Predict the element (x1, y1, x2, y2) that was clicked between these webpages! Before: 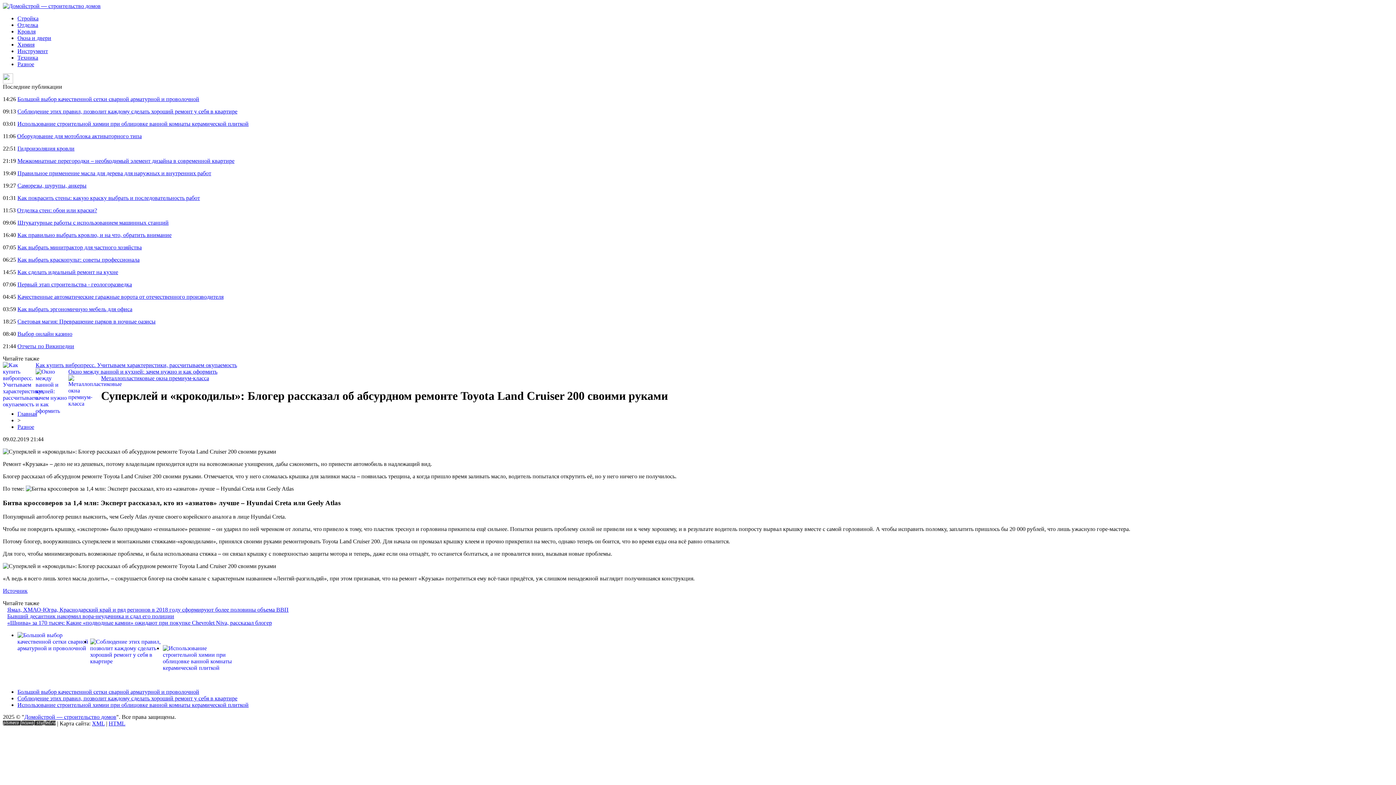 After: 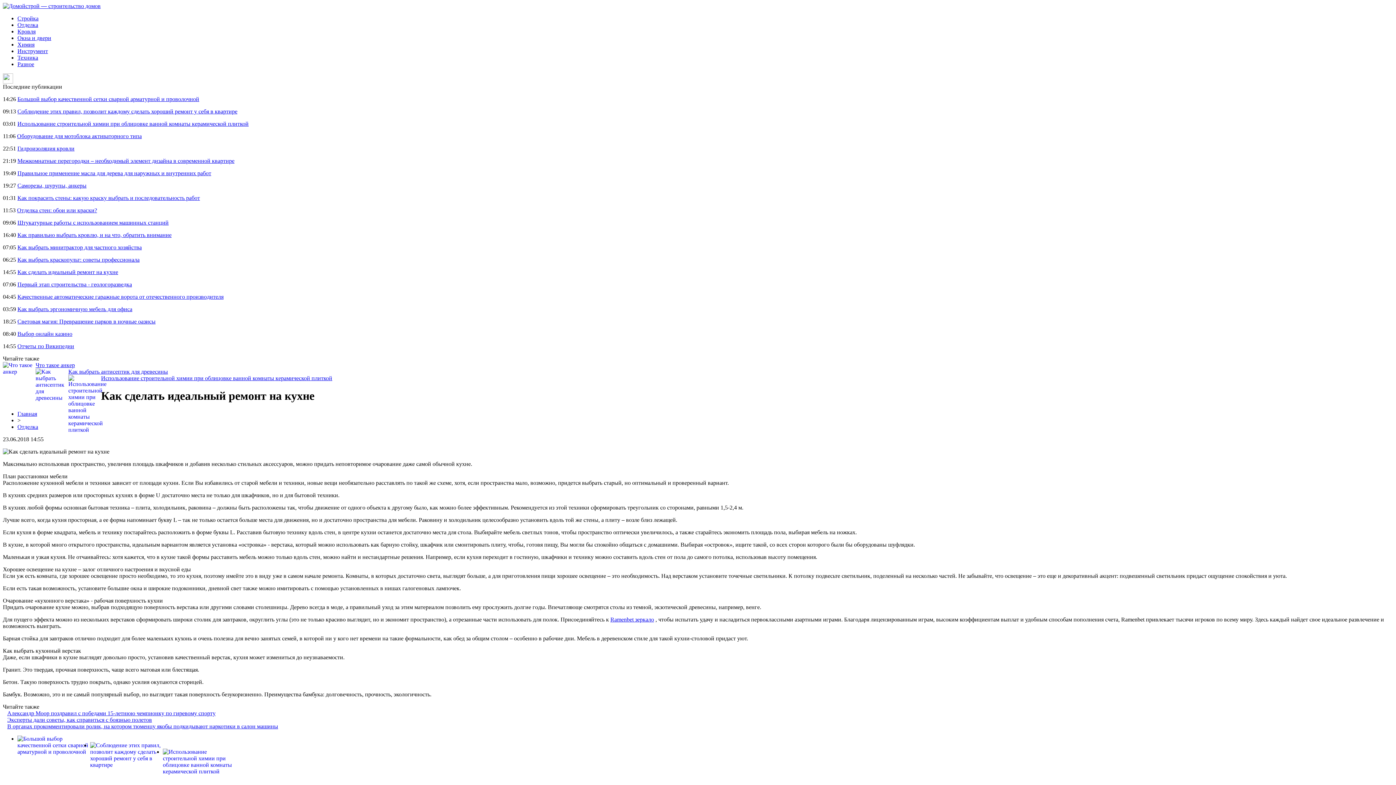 Action: bbox: (17, 269, 118, 275) label: Как сделать идеальный ремонт на кухне